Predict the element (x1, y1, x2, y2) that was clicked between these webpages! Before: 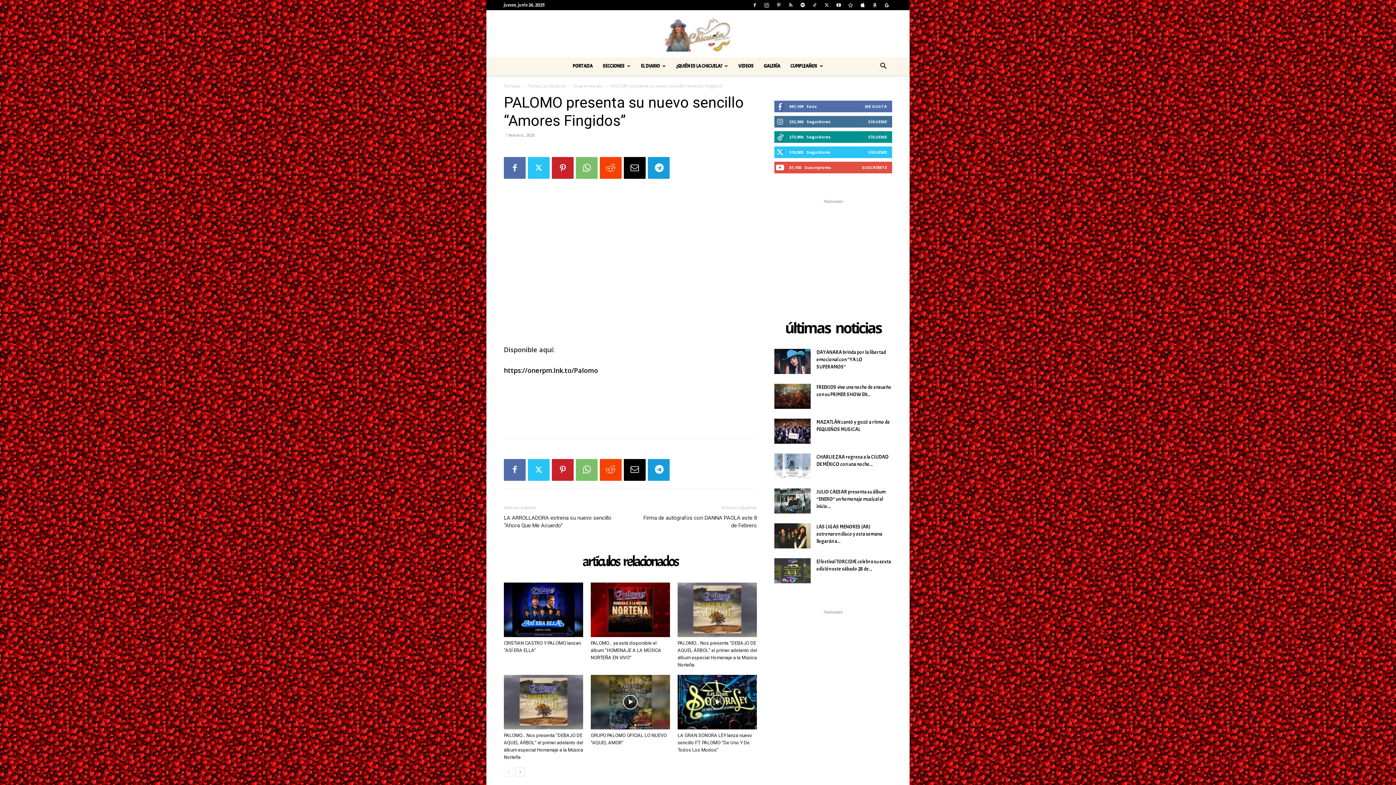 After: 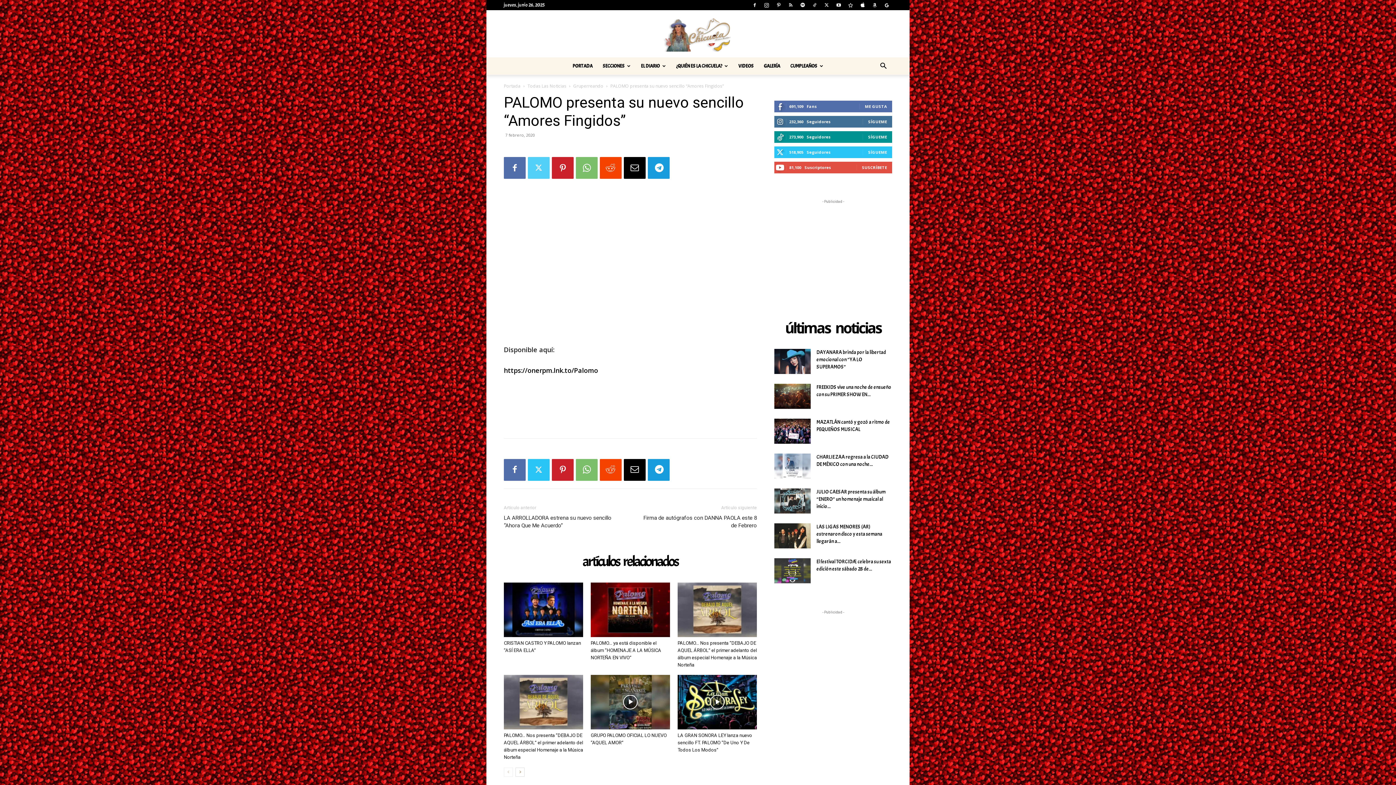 Action: bbox: (528, 157, 549, 178)